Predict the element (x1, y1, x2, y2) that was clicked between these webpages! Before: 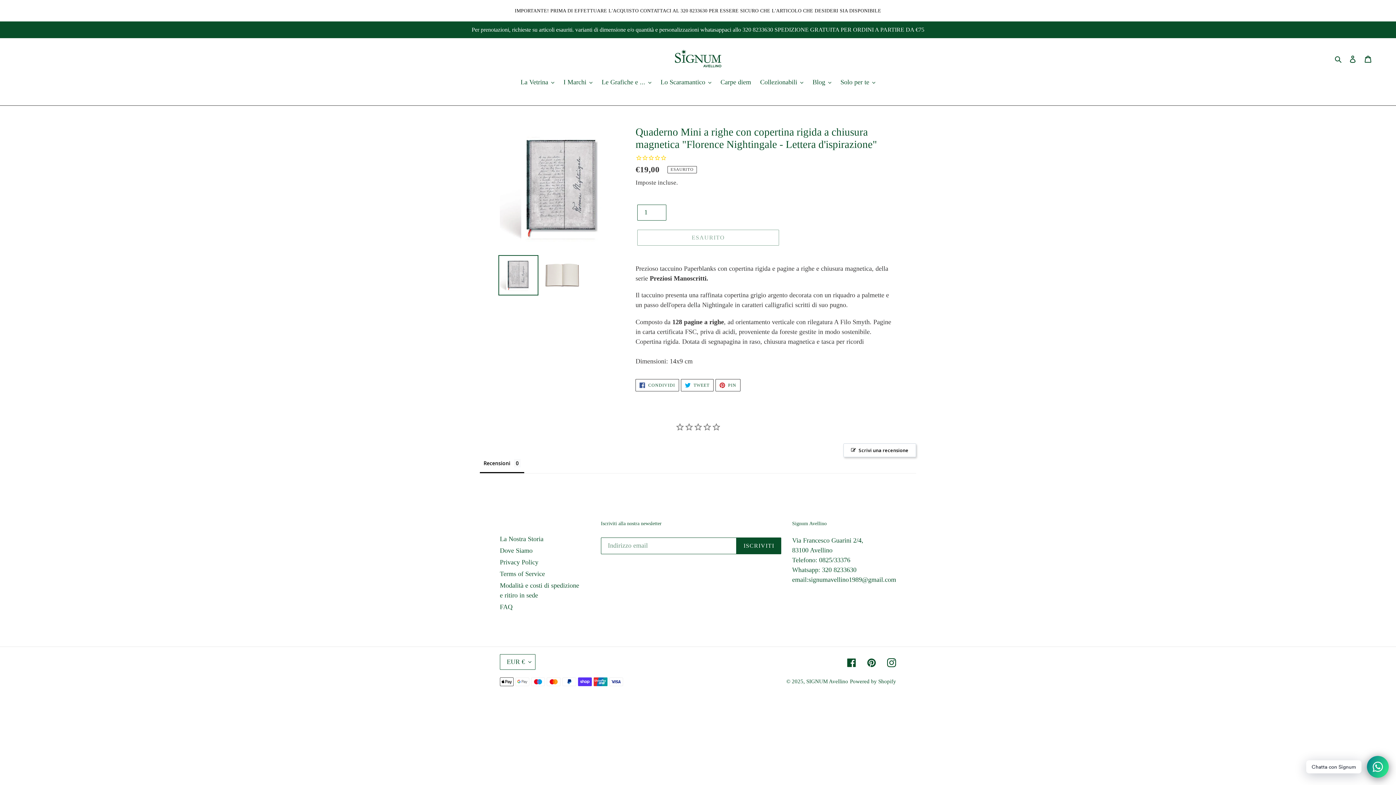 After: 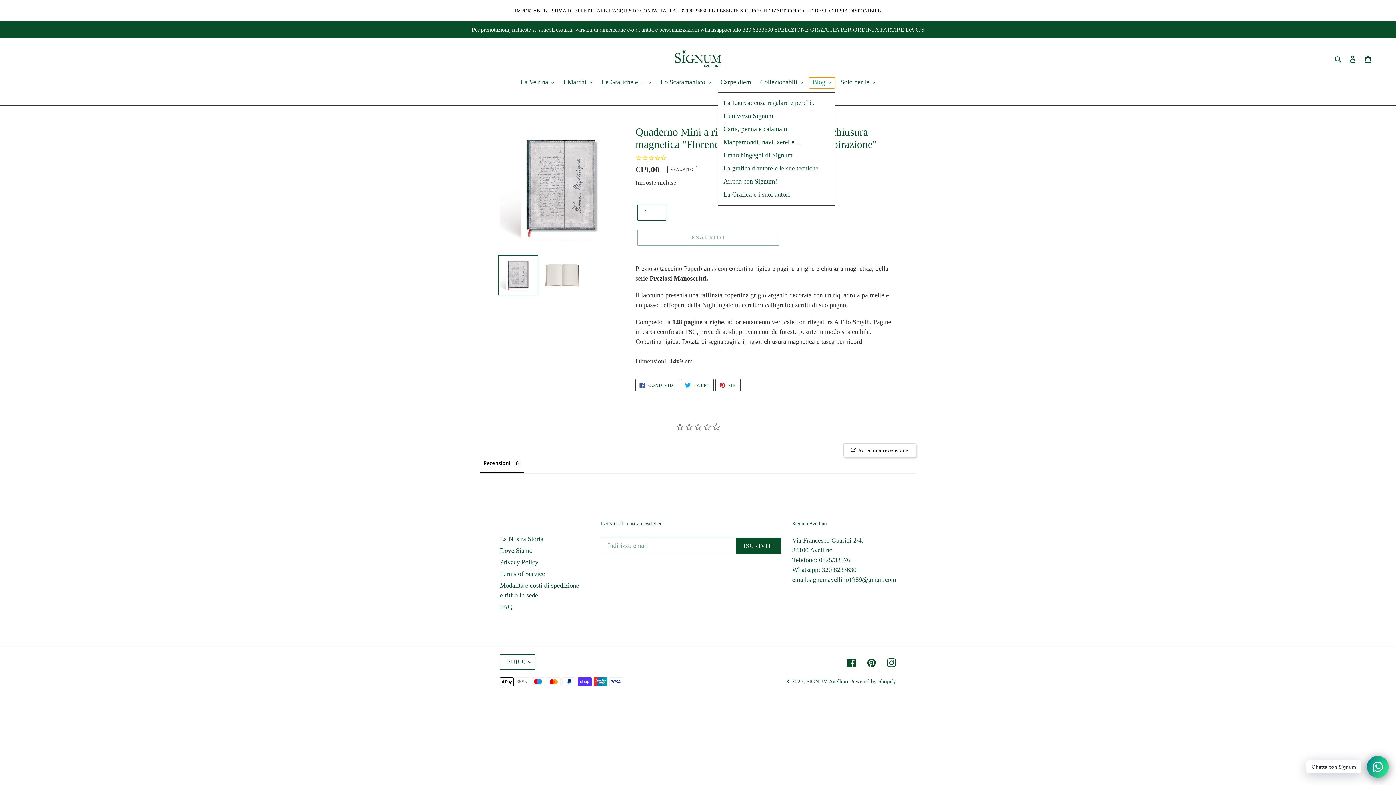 Action: bbox: (809, 77, 835, 88) label: Blog